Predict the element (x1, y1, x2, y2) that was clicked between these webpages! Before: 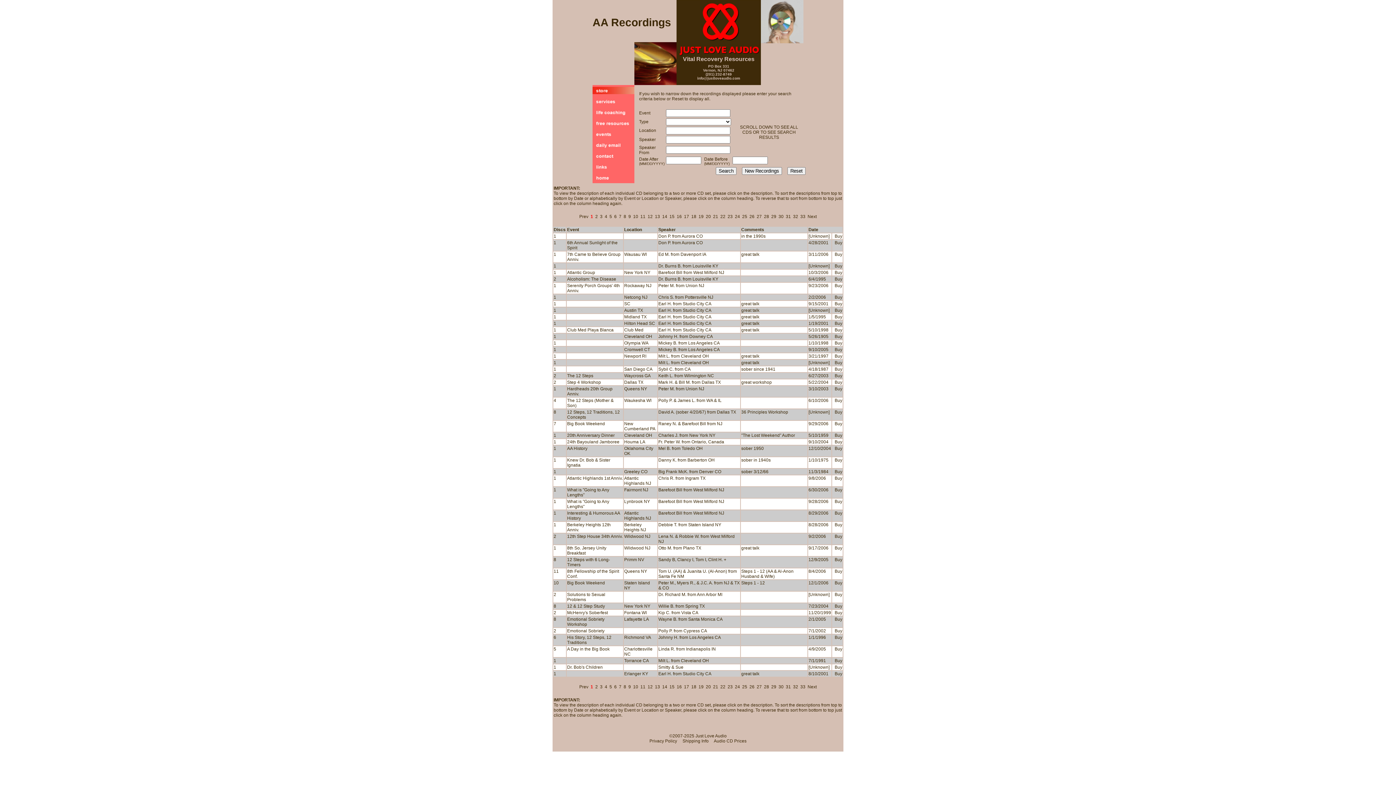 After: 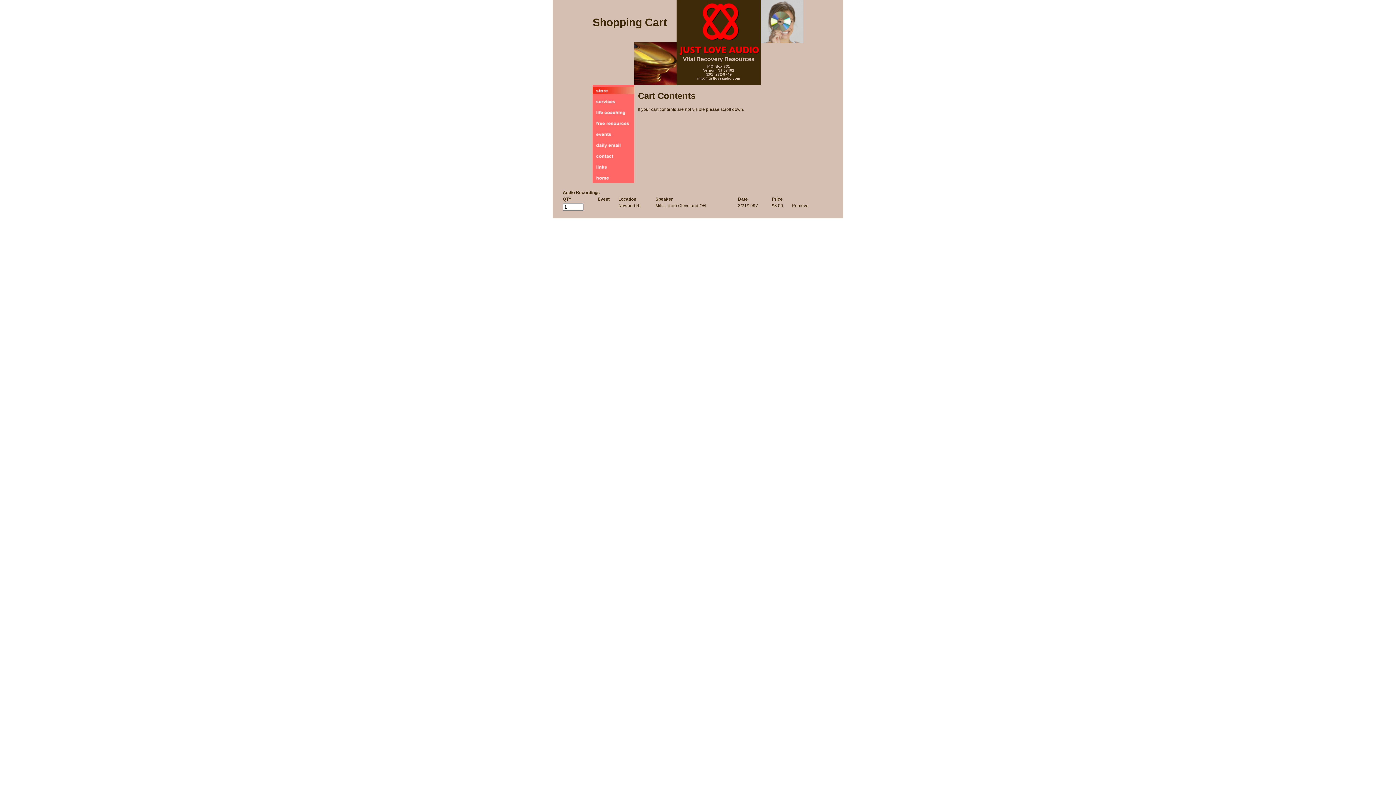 Action: label: Buy bbox: (834, 353, 842, 358)